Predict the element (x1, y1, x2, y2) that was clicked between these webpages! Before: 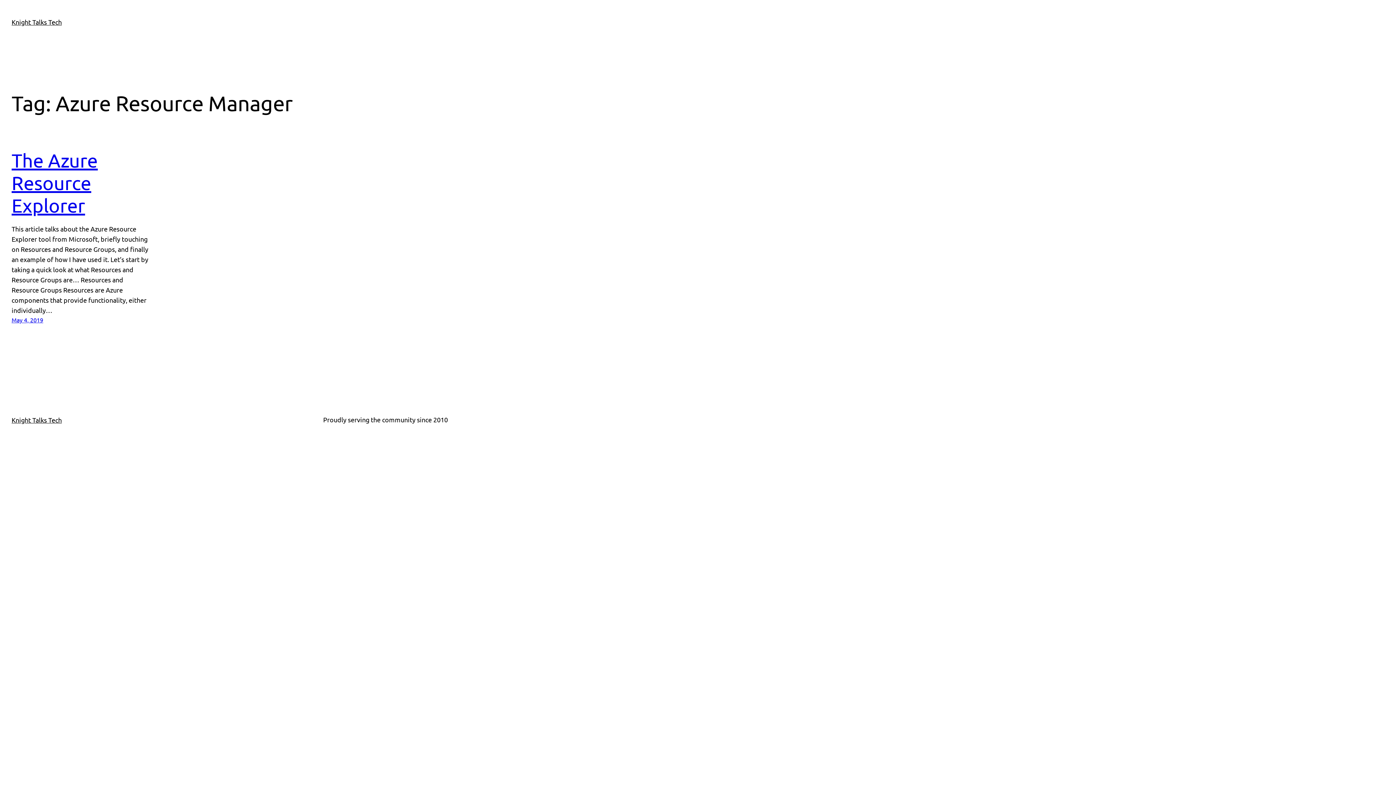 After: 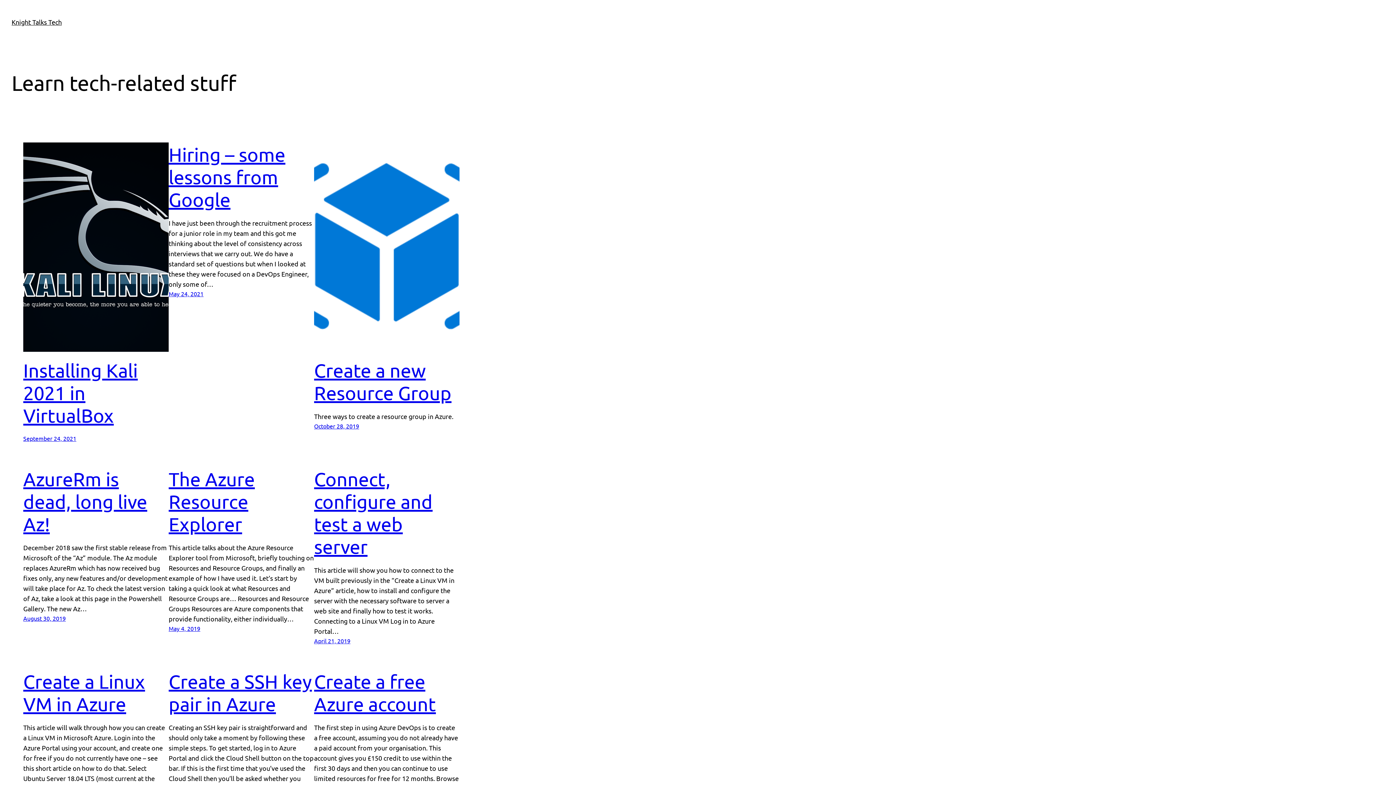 Action: bbox: (11, 416, 61, 423) label: Knight Talks Tech